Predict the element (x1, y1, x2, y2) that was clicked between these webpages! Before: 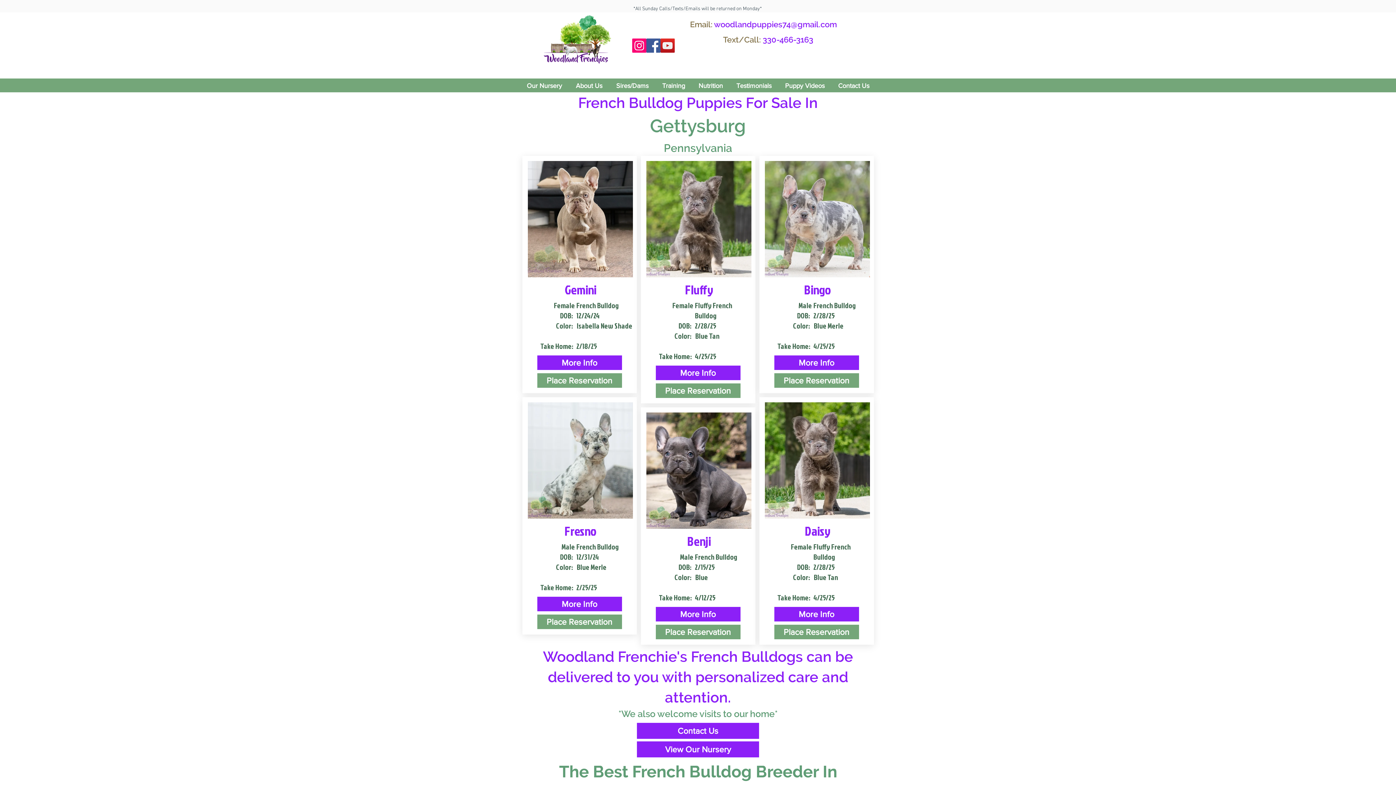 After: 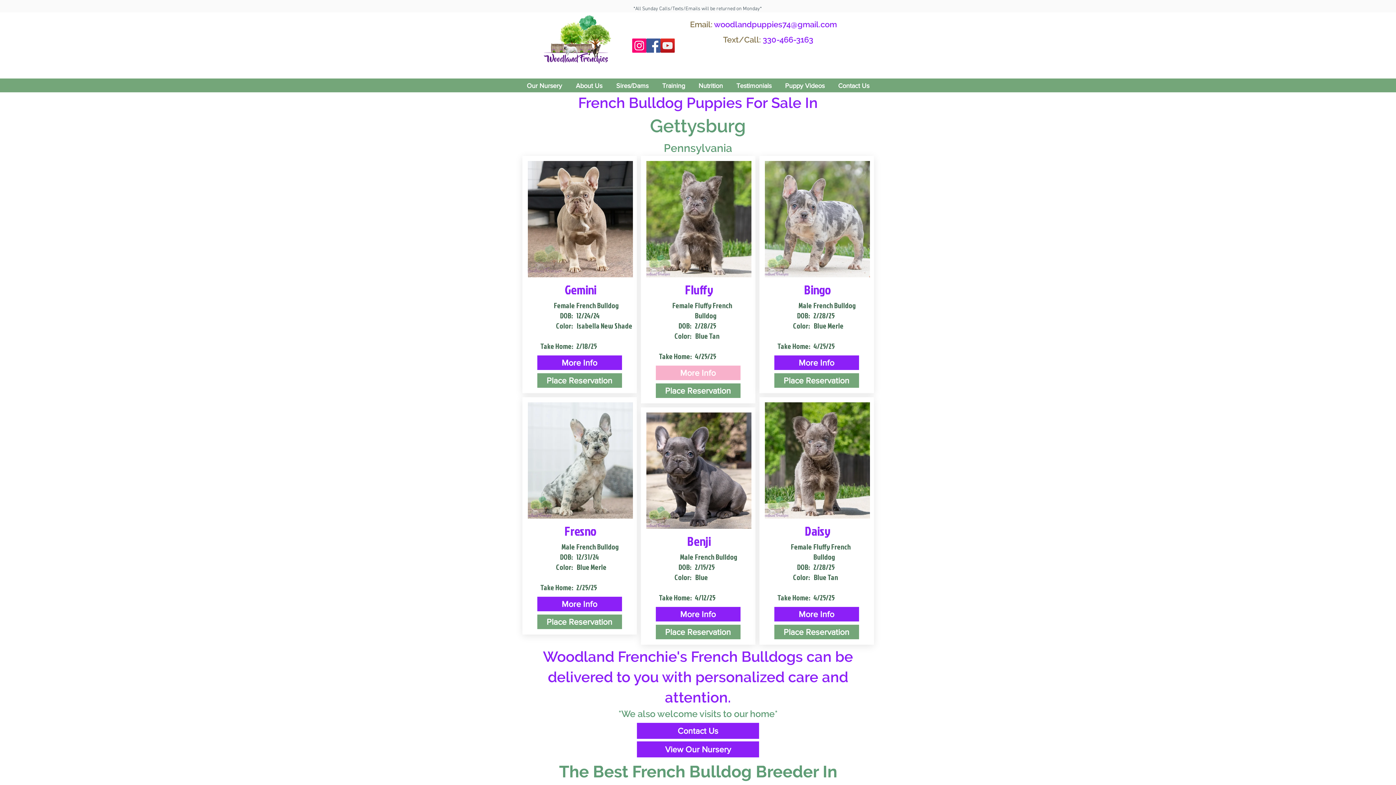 Action: bbox: (655, 365, 740, 380) label: More Info